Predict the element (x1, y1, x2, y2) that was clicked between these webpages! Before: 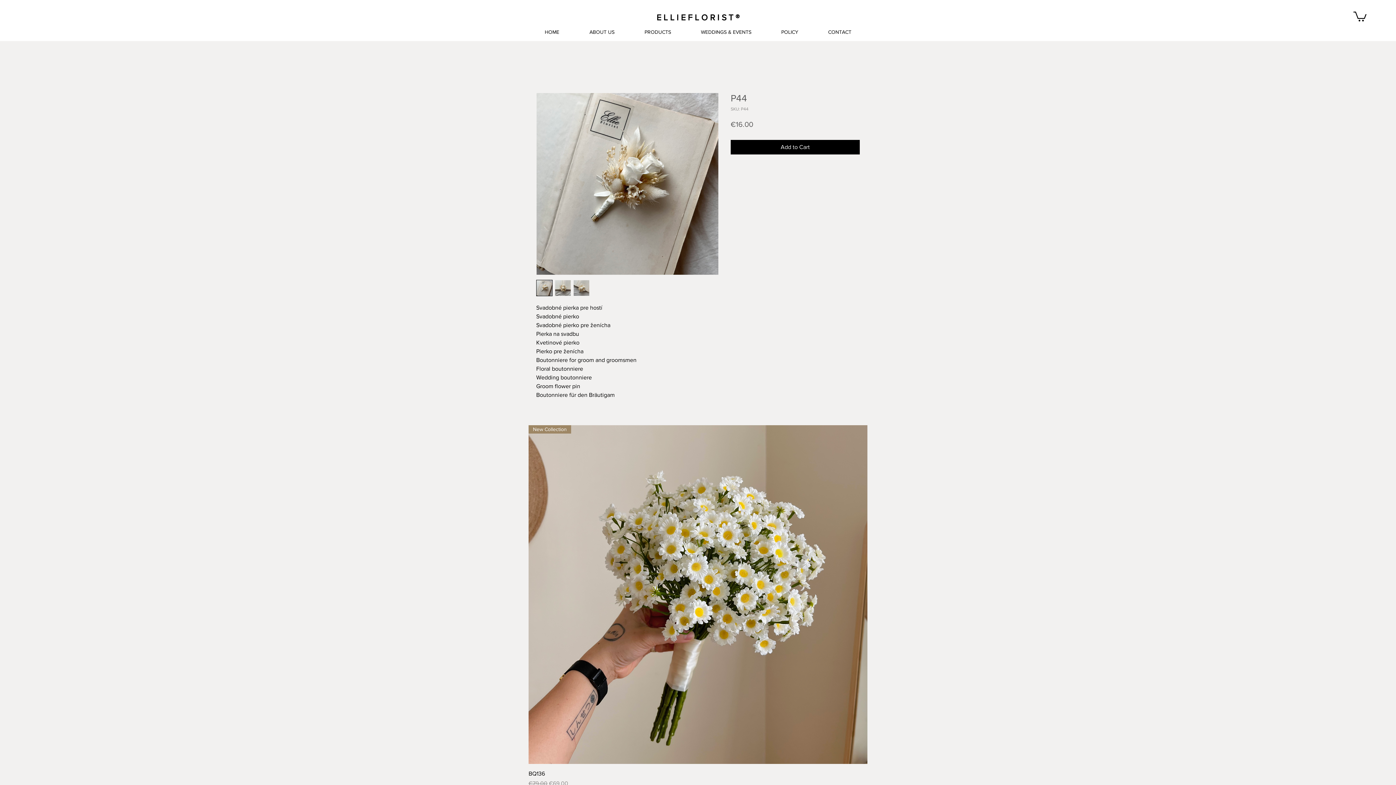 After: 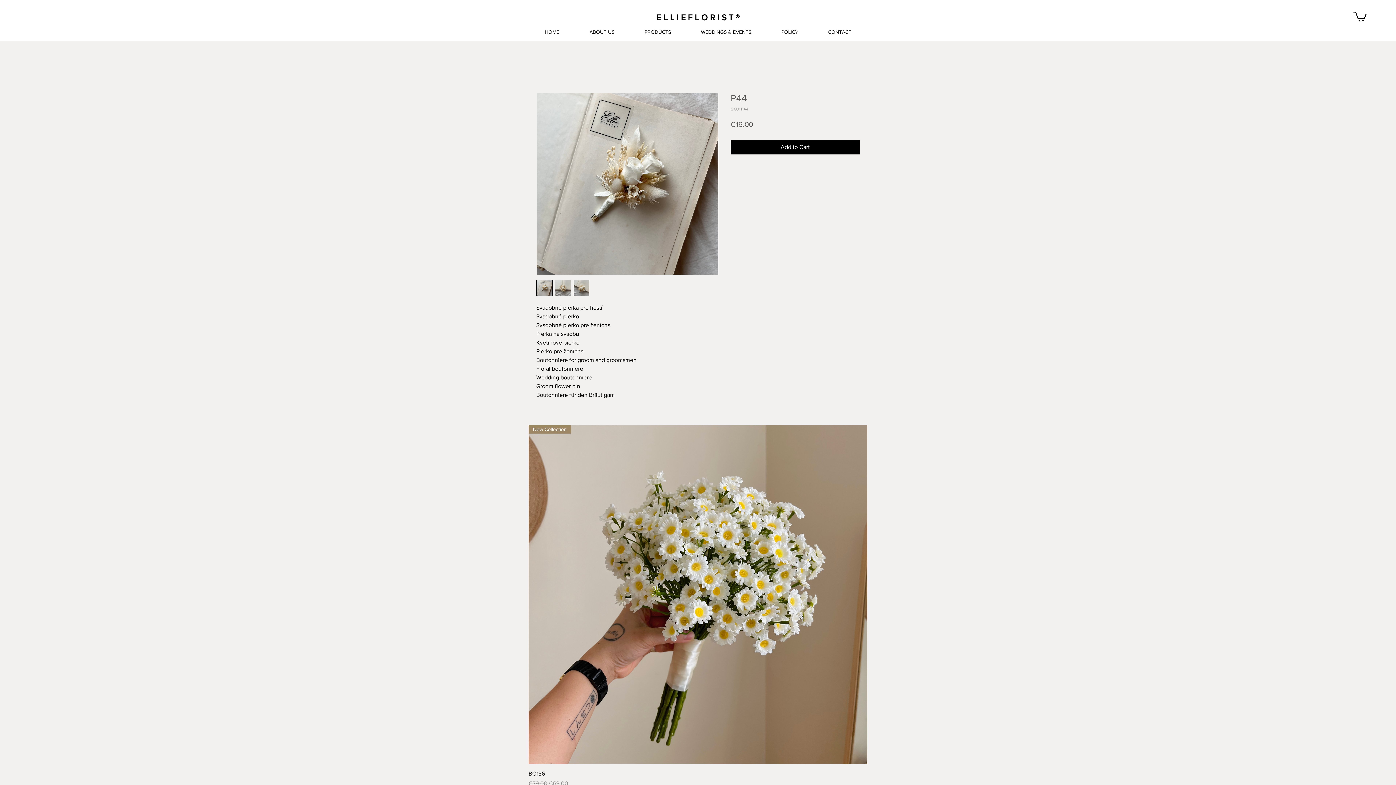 Action: bbox: (1353, 10, 1366, 21)